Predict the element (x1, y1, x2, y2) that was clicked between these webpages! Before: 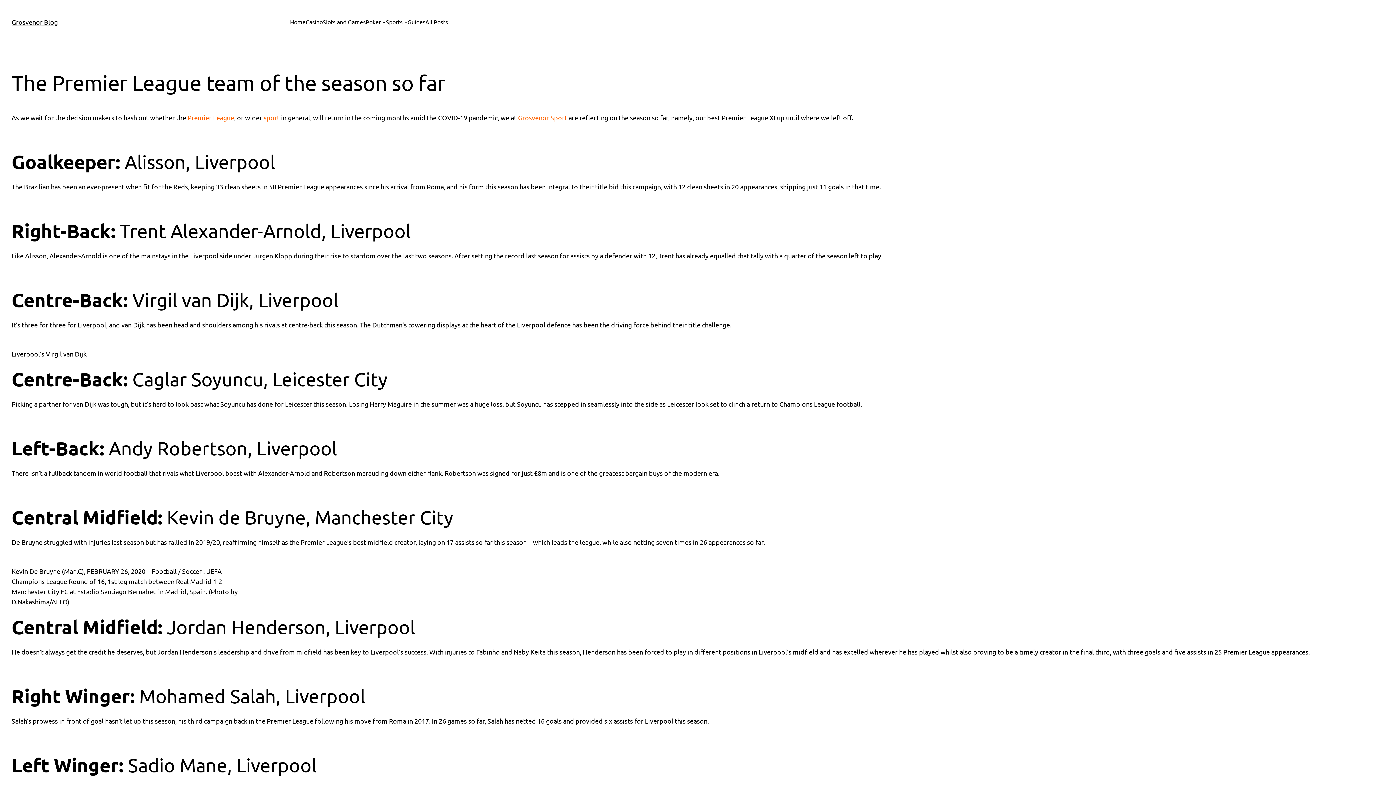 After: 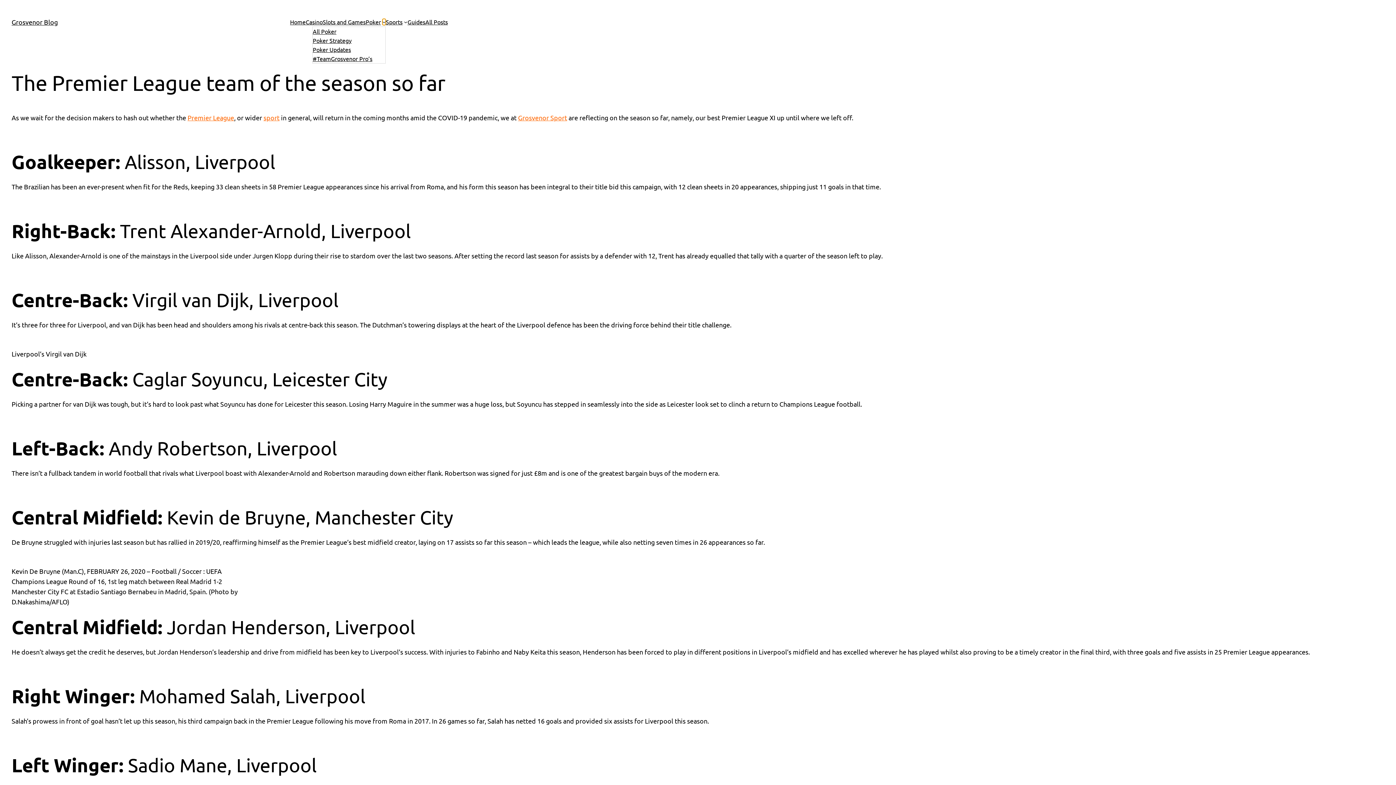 Action: bbox: (382, 20, 385, 23) label: Poker submenu